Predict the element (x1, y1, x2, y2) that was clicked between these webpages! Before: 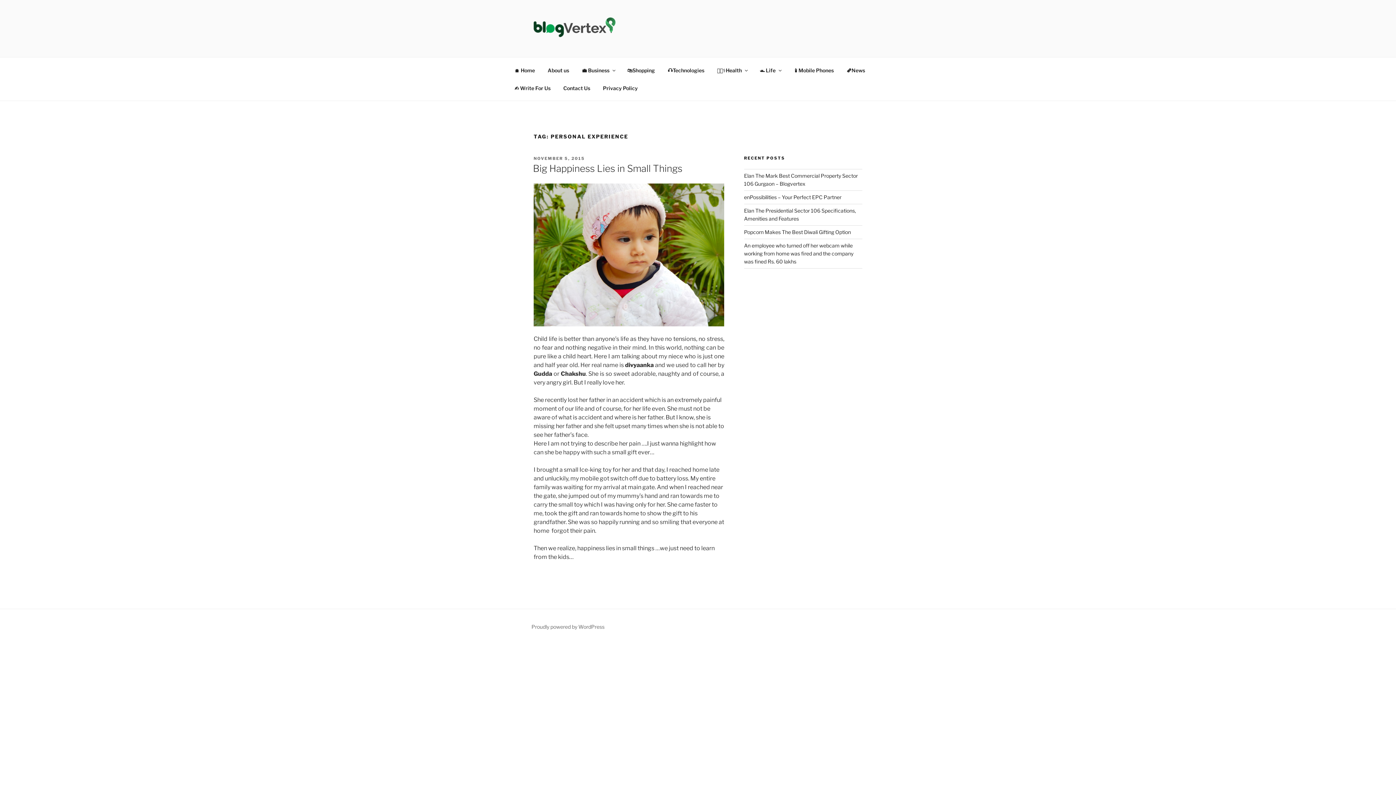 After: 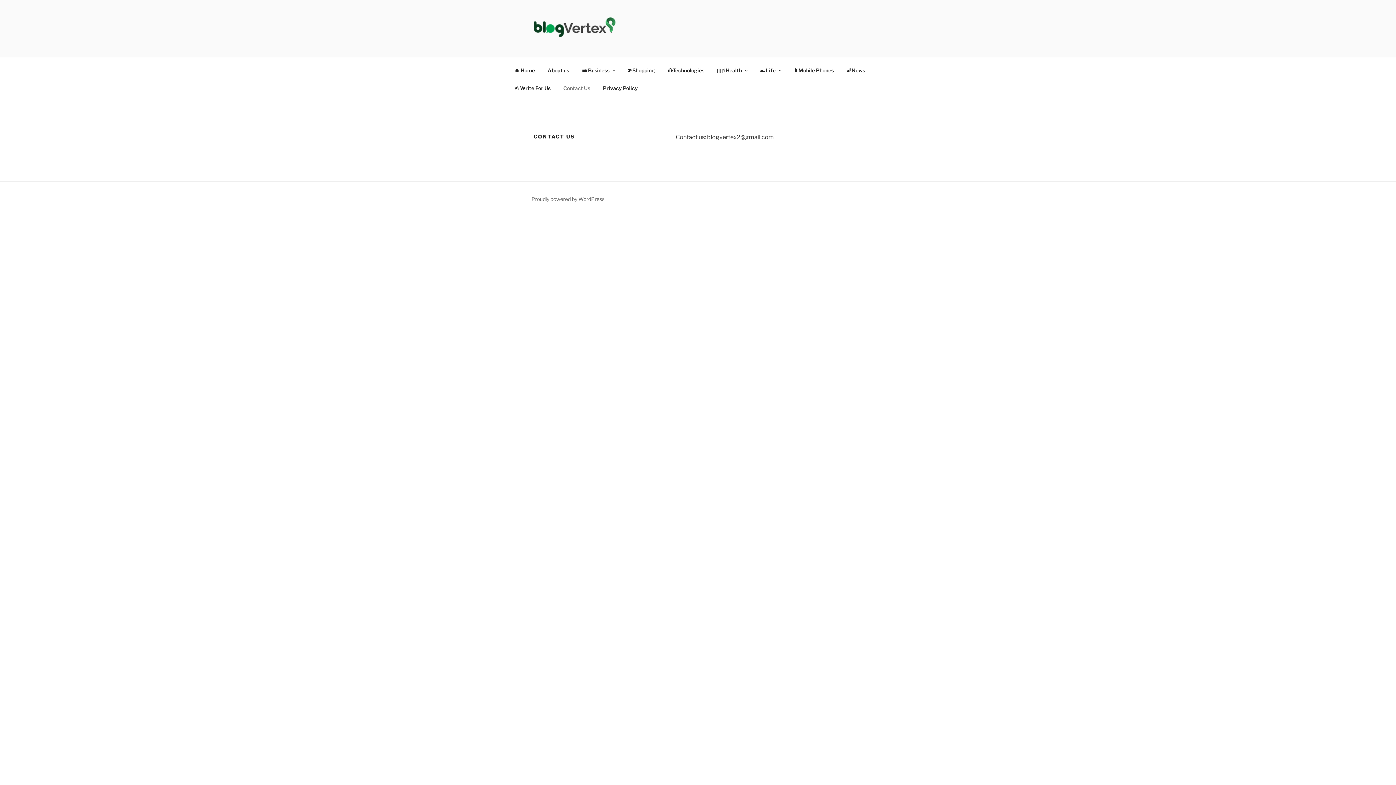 Action: bbox: (557, 79, 596, 96) label: Contact Us